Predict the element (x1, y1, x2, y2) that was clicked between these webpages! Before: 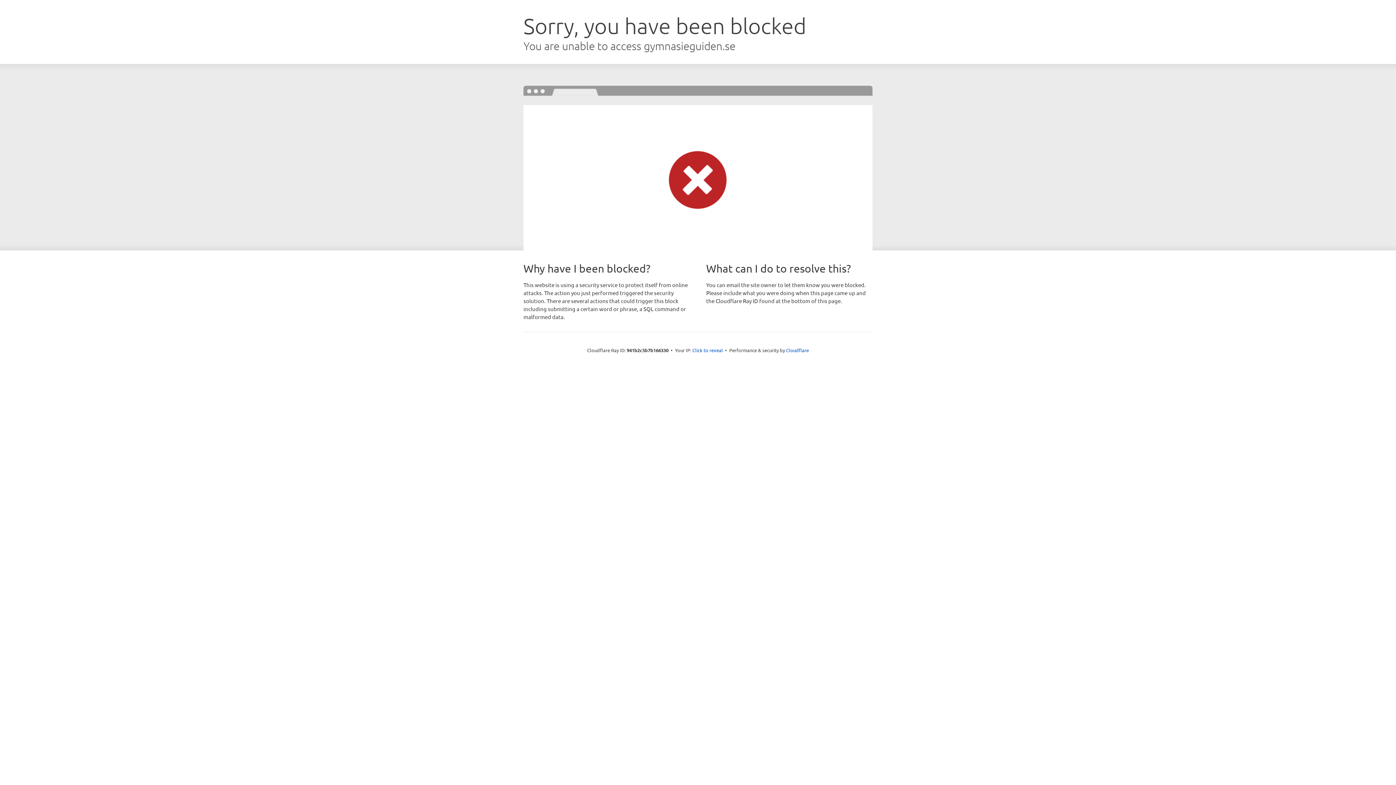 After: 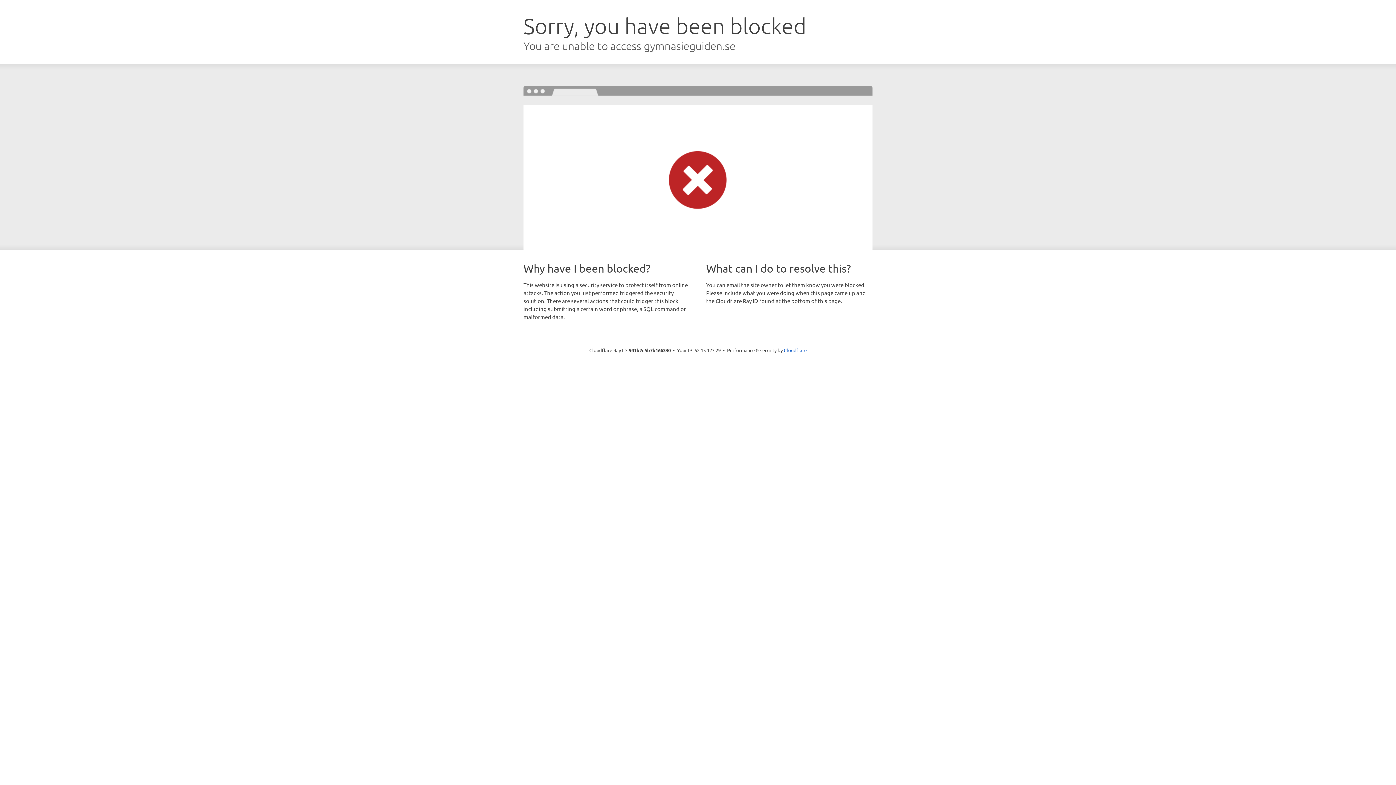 Action: label: Click to reveal bbox: (692, 346, 723, 353)